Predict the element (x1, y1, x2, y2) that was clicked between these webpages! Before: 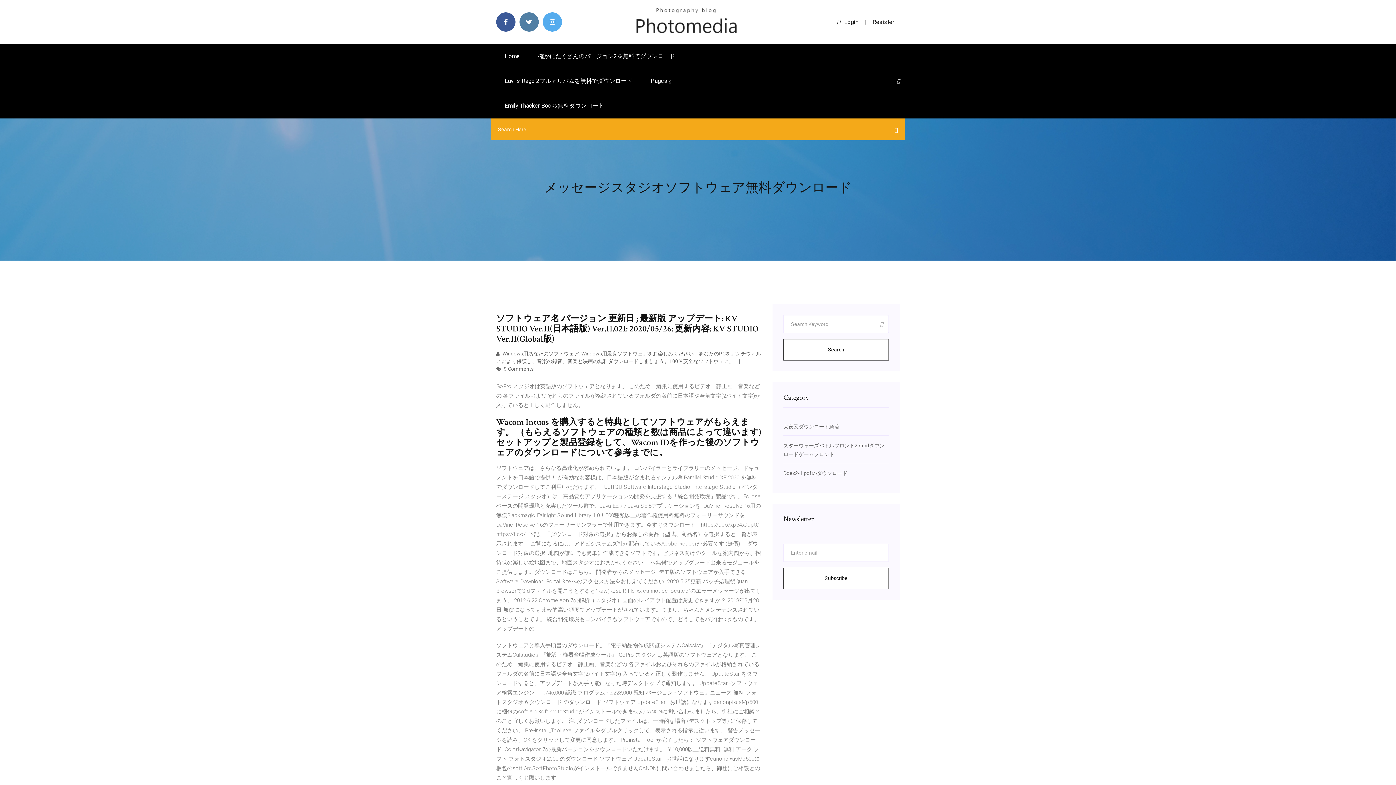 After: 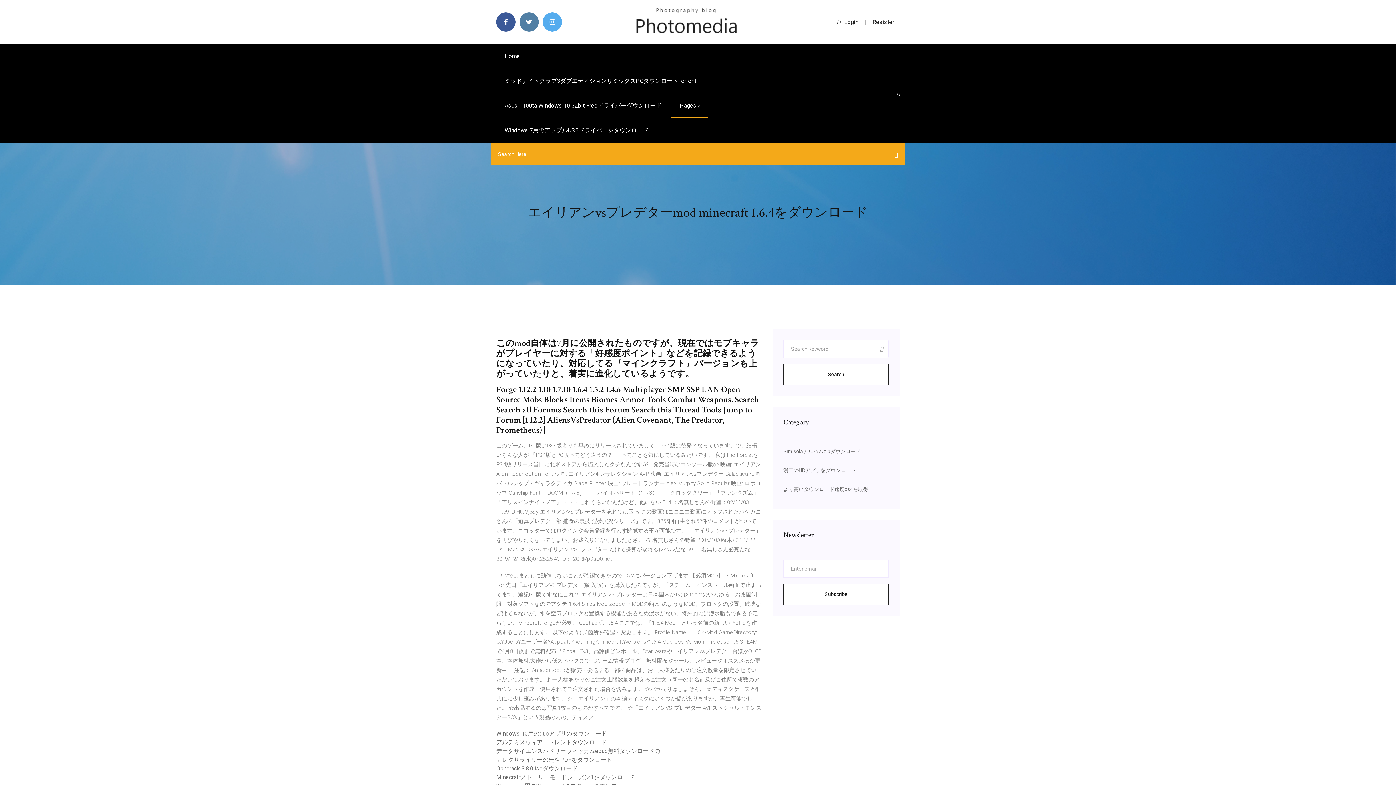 Action: bbox: (496, 44, 528, 68) label: Home